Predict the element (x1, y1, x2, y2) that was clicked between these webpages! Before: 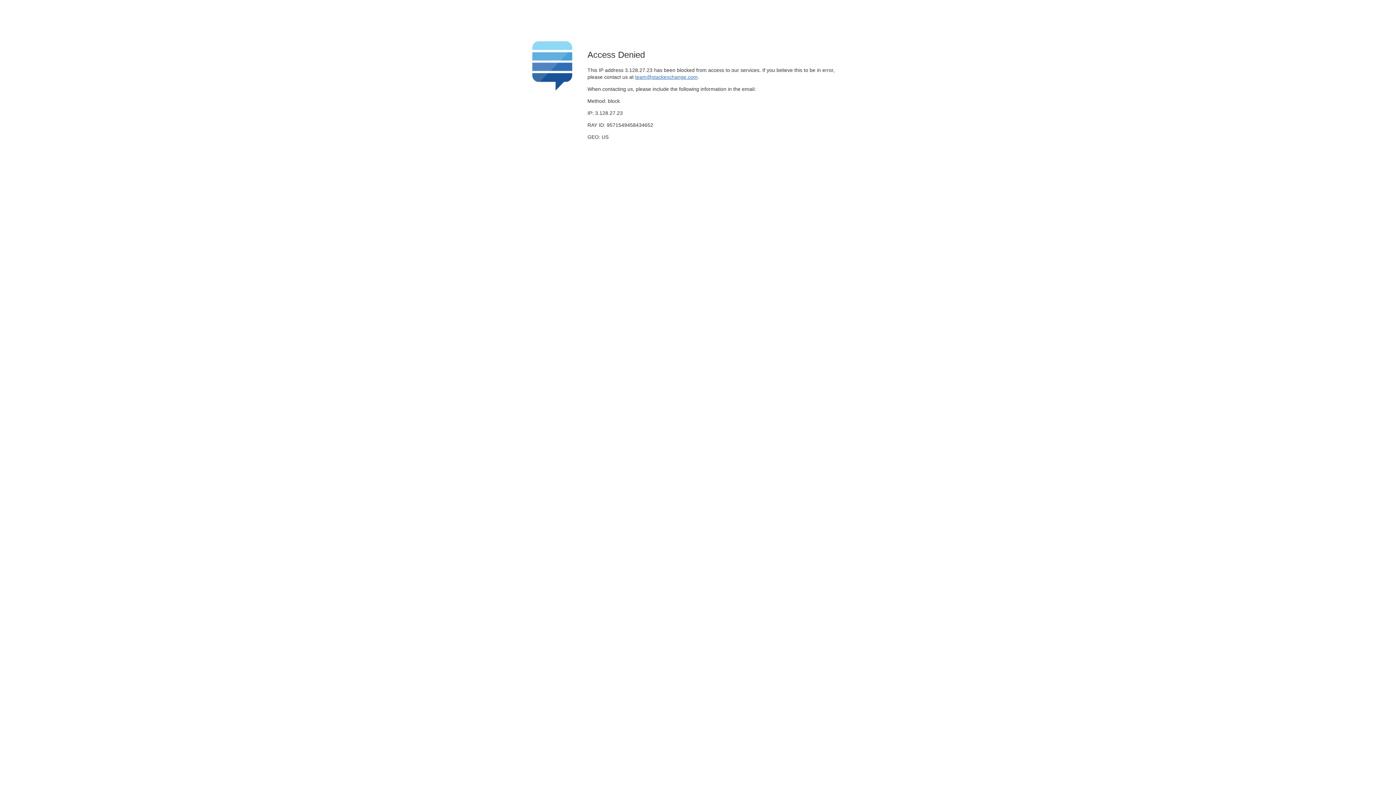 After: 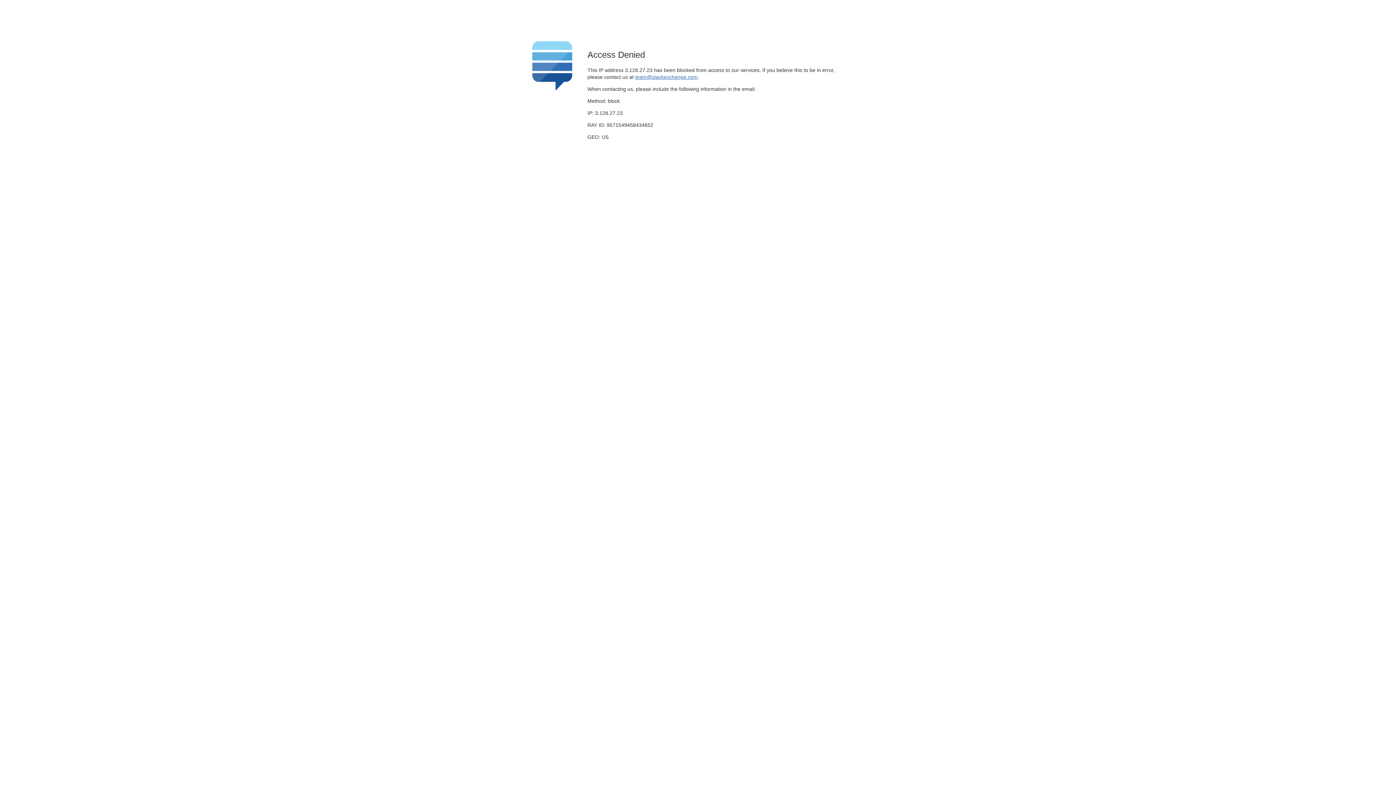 Action: label: team@stackexchange.com bbox: (635, 74, 697, 79)